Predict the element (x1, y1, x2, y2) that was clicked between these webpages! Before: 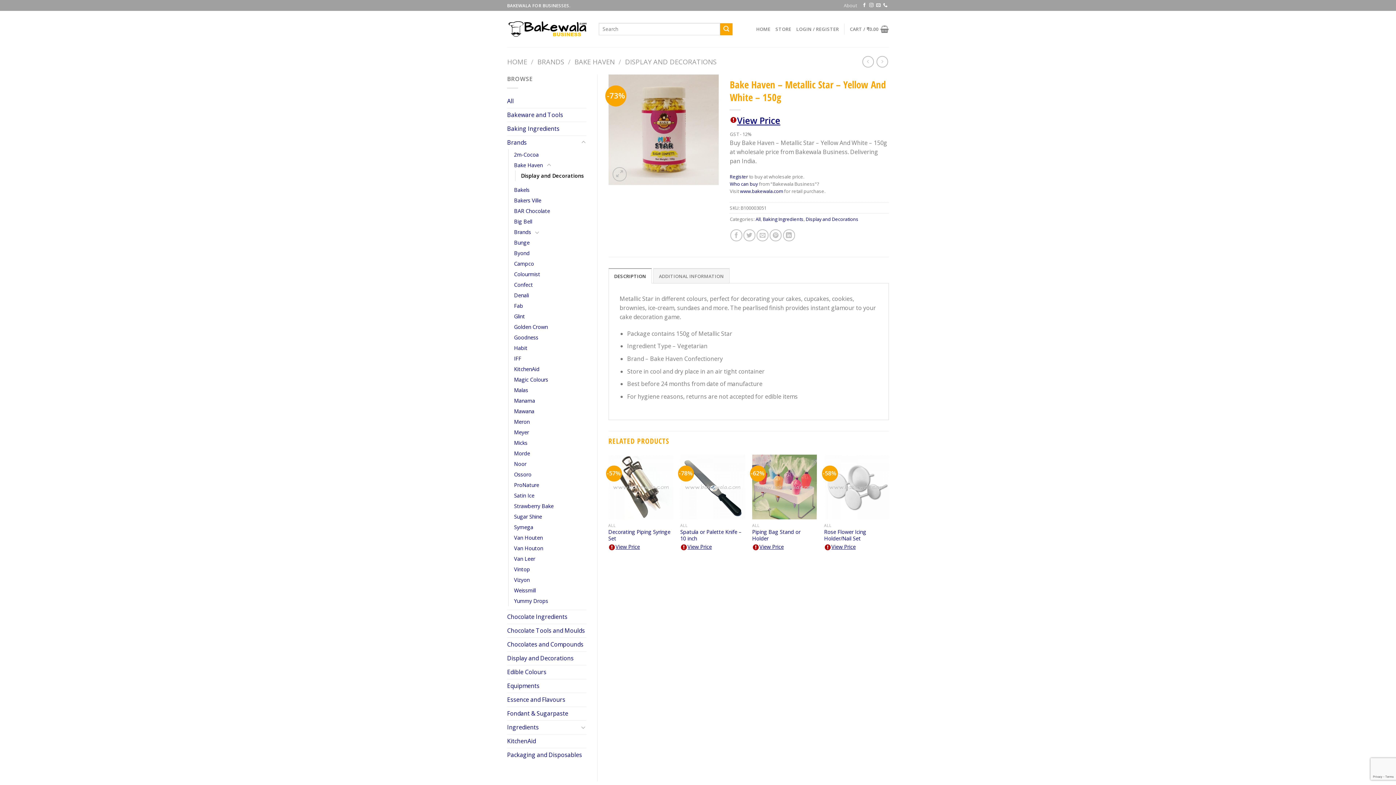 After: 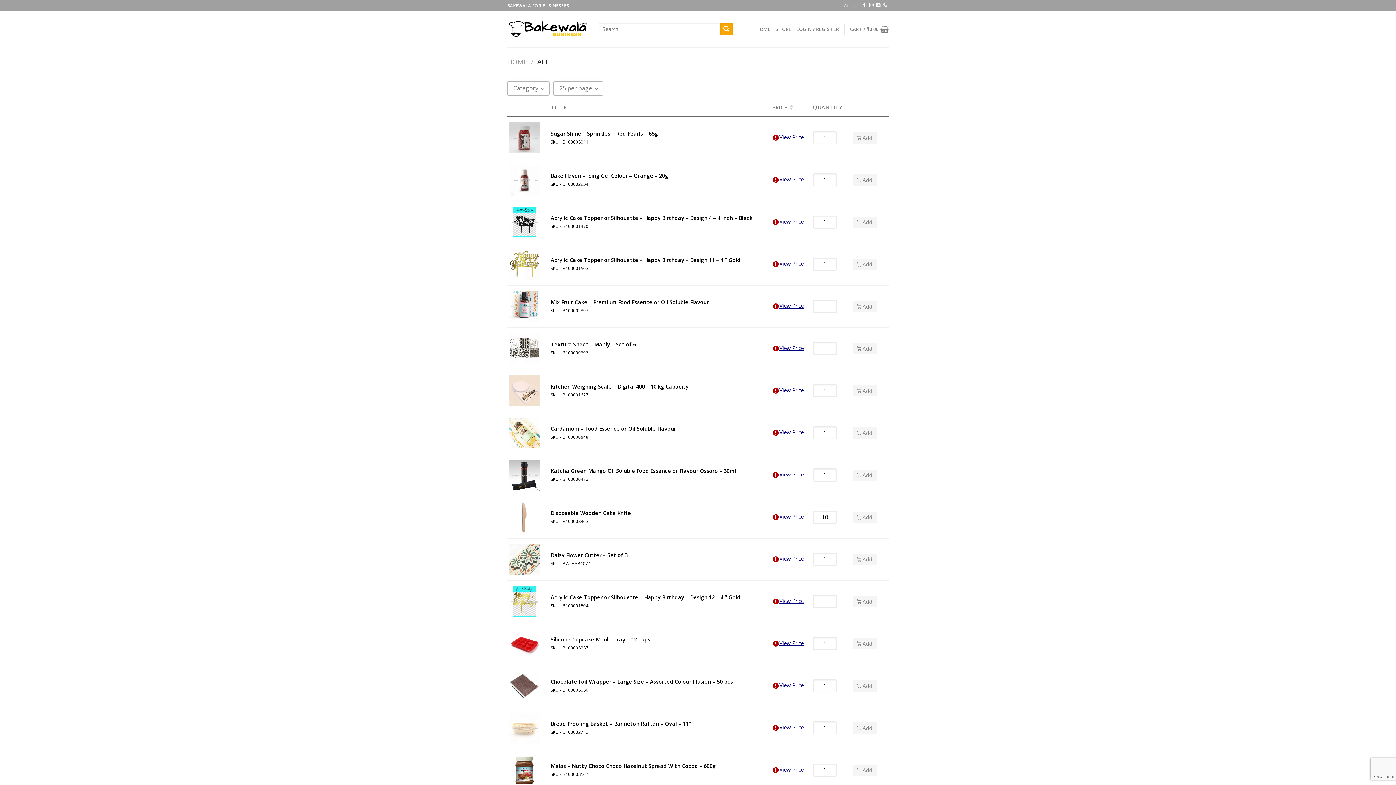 Action: label: All bbox: (755, 216, 760, 222)